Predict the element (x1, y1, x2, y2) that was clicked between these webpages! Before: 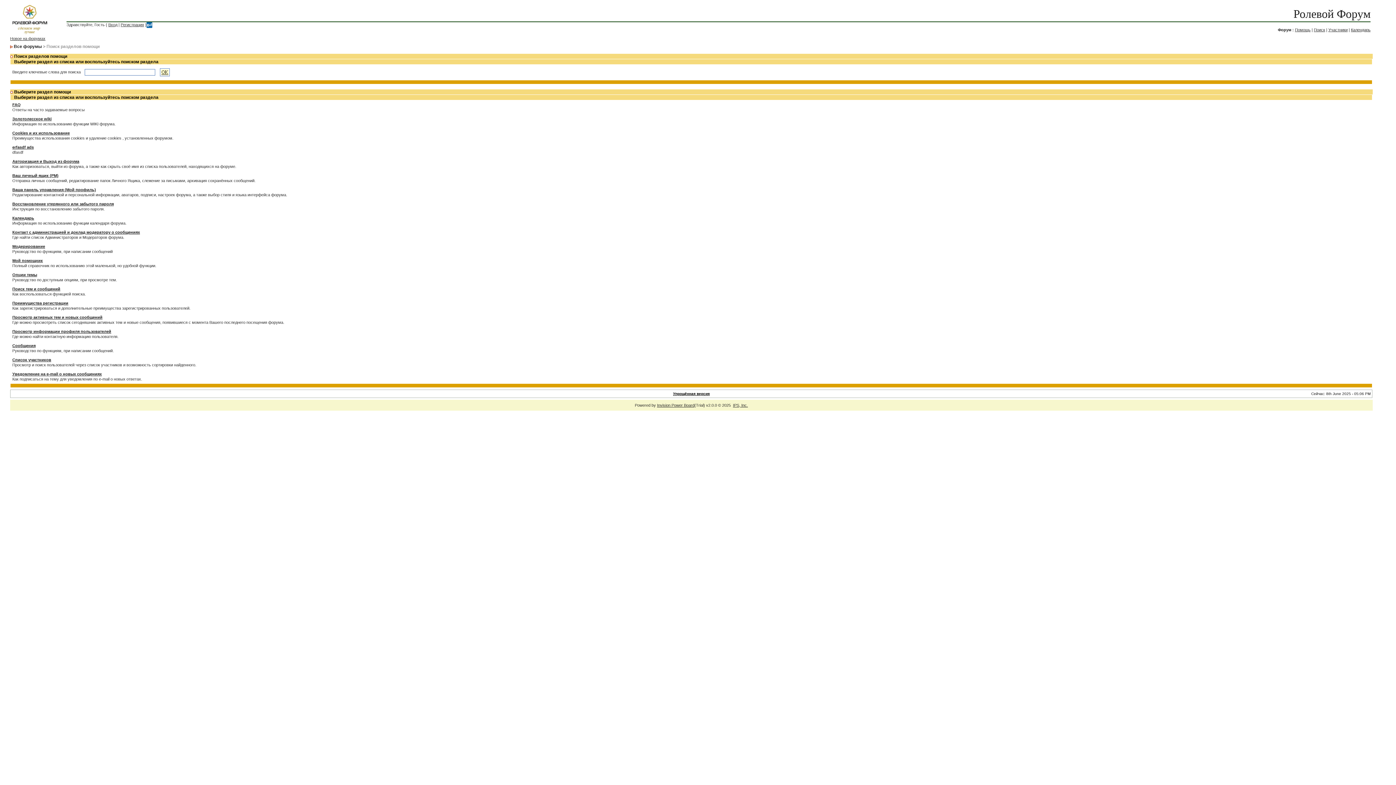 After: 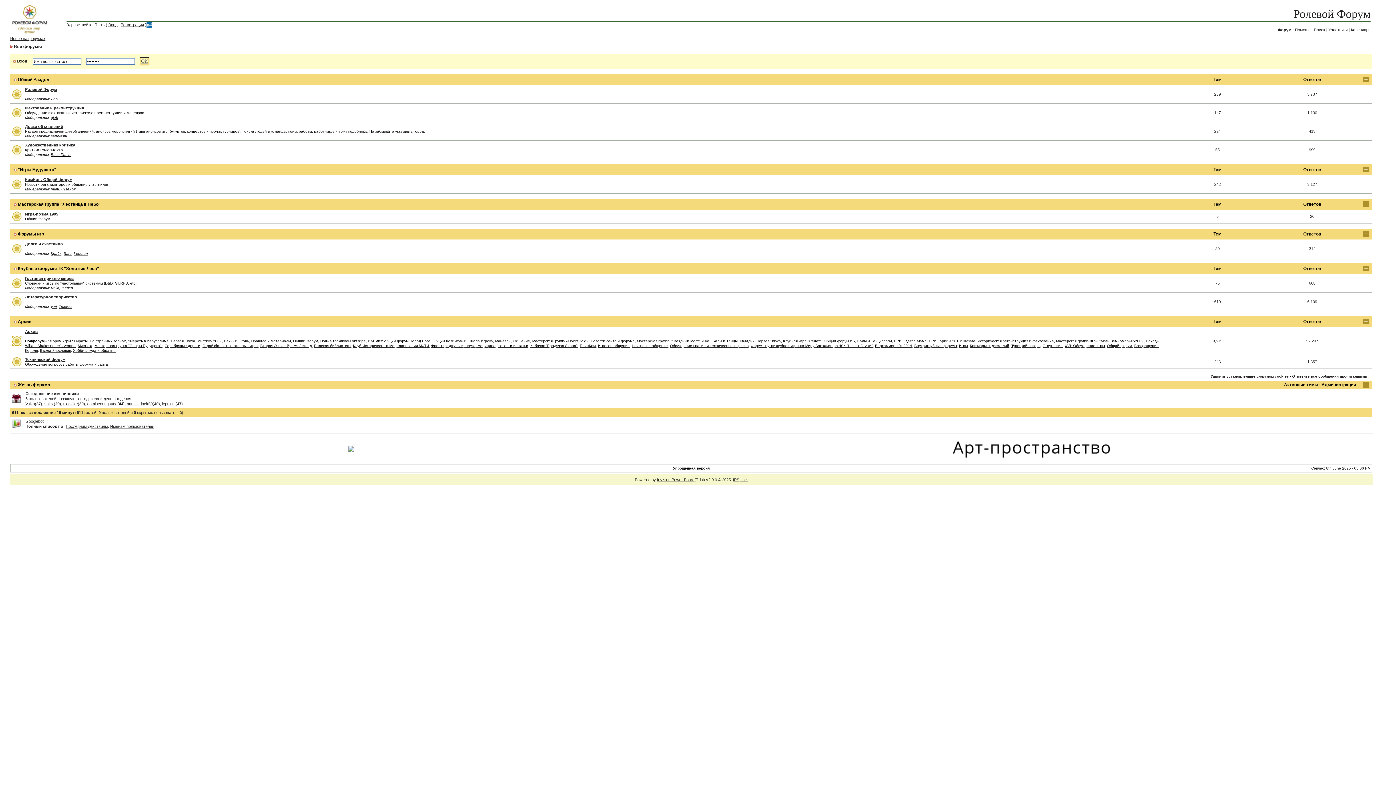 Action: bbox: (13, 44, 41, 49) label: Все форумы